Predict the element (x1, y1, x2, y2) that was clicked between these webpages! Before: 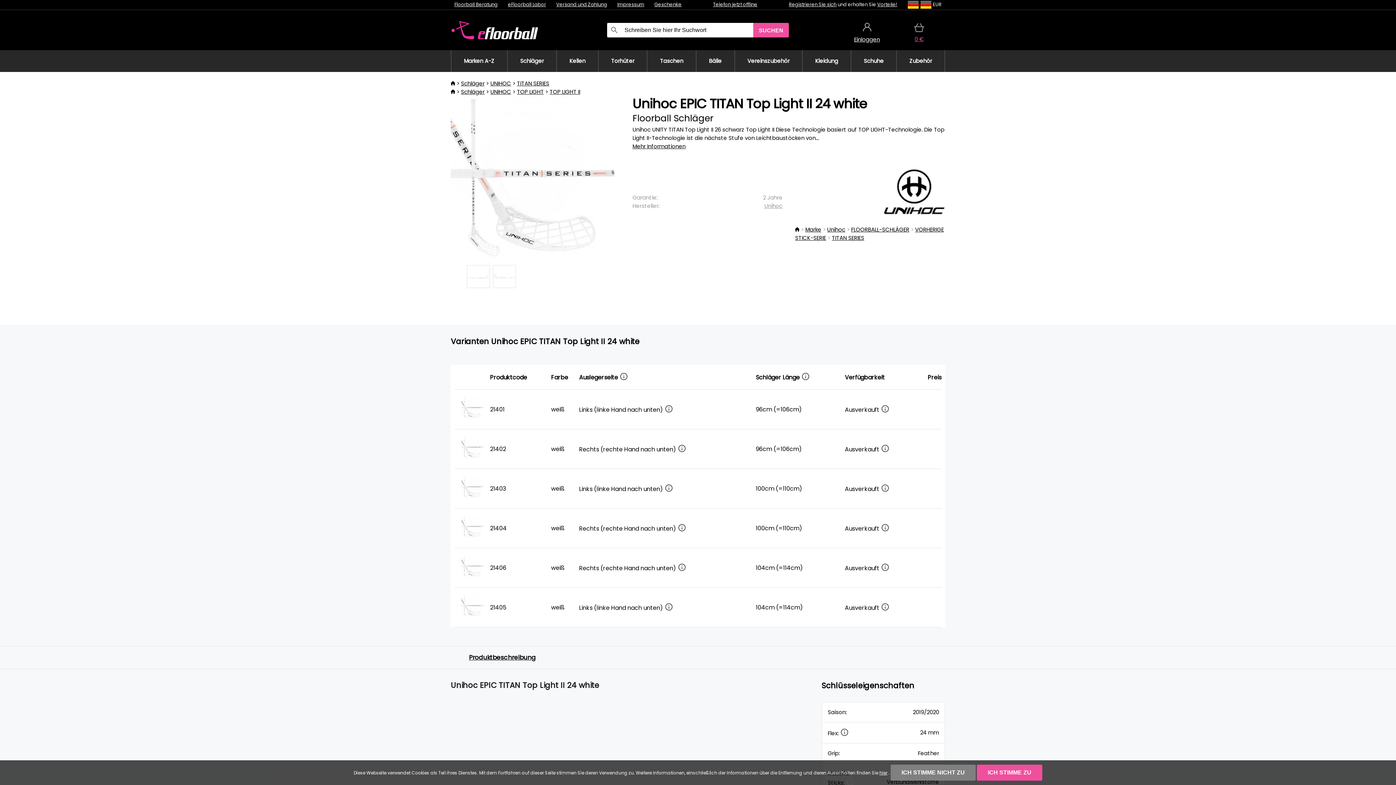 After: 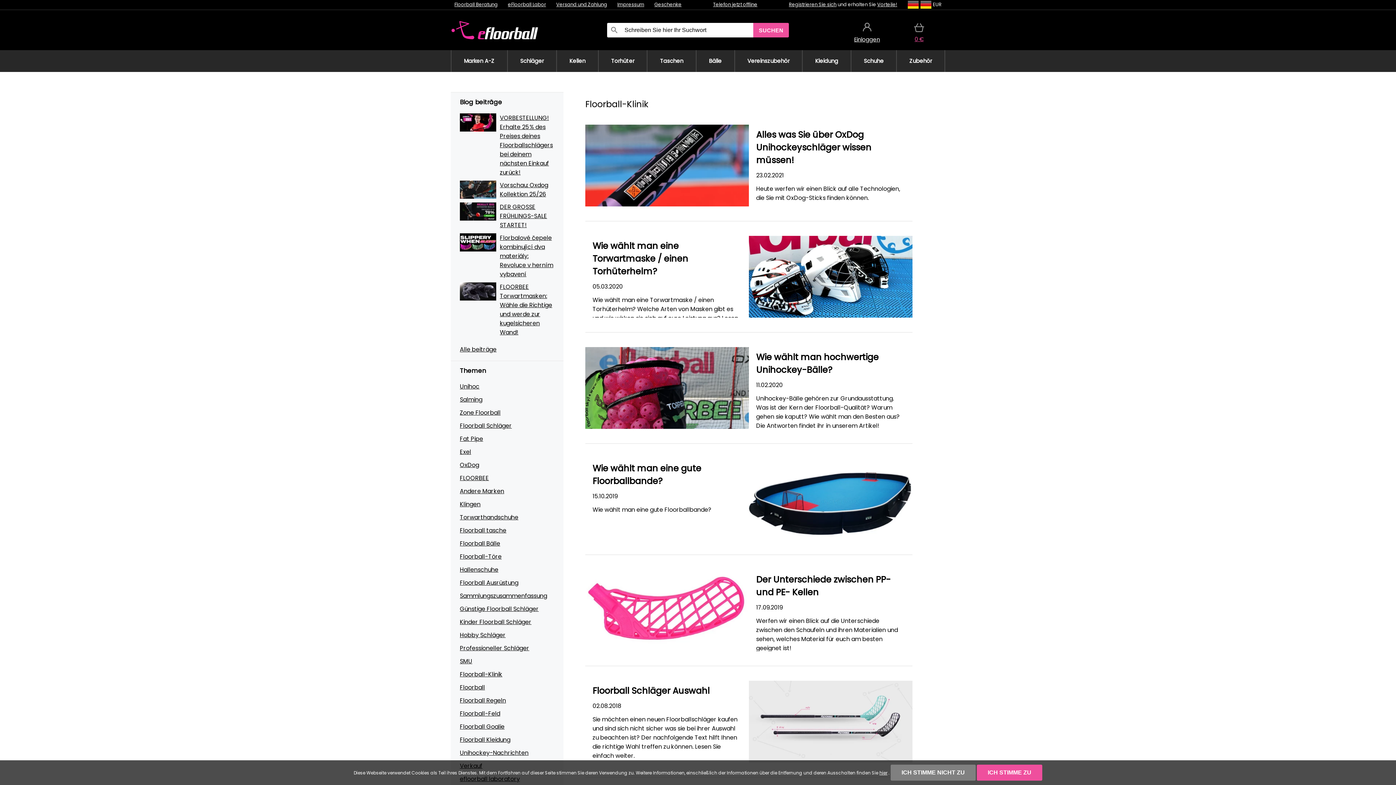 Action: label: Floorball Beratung bbox: (454, 1, 497, 8)